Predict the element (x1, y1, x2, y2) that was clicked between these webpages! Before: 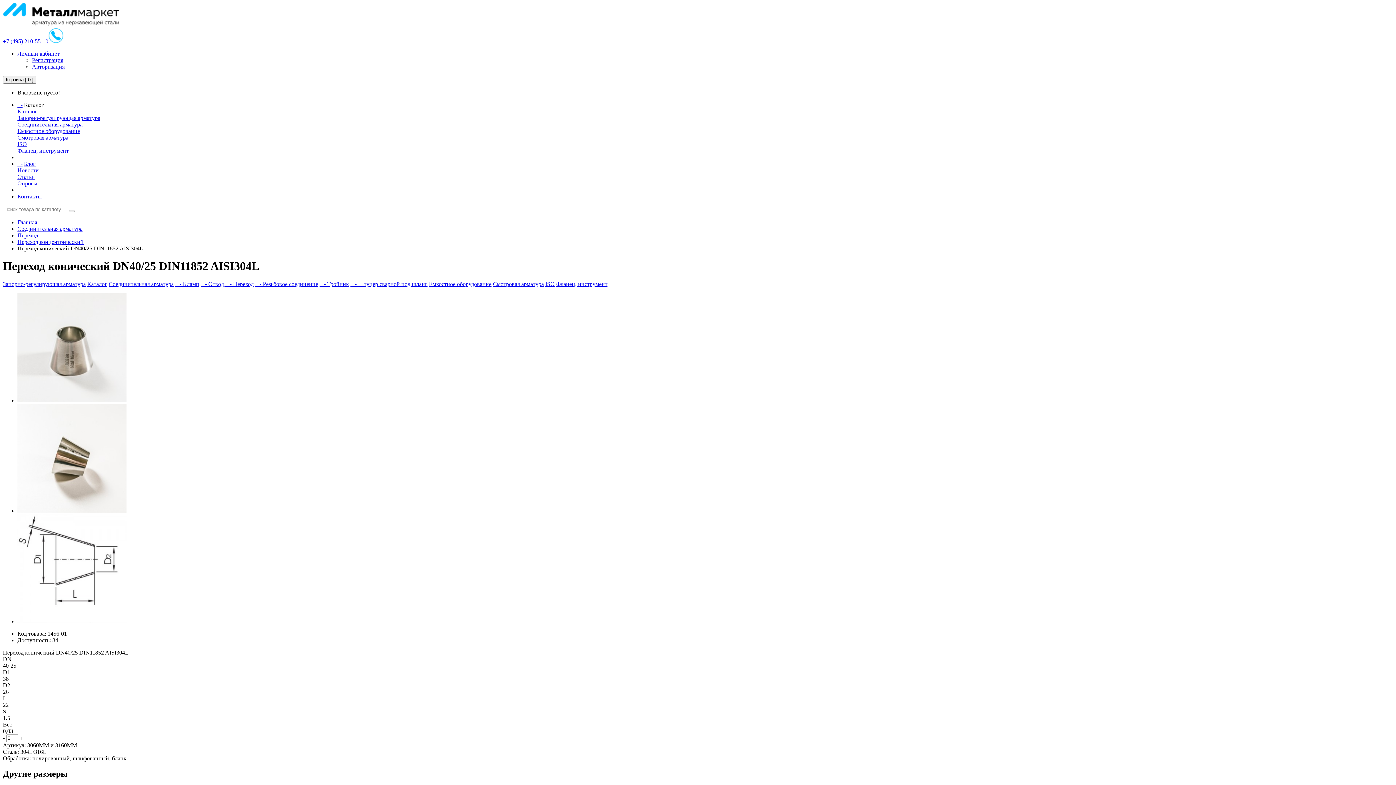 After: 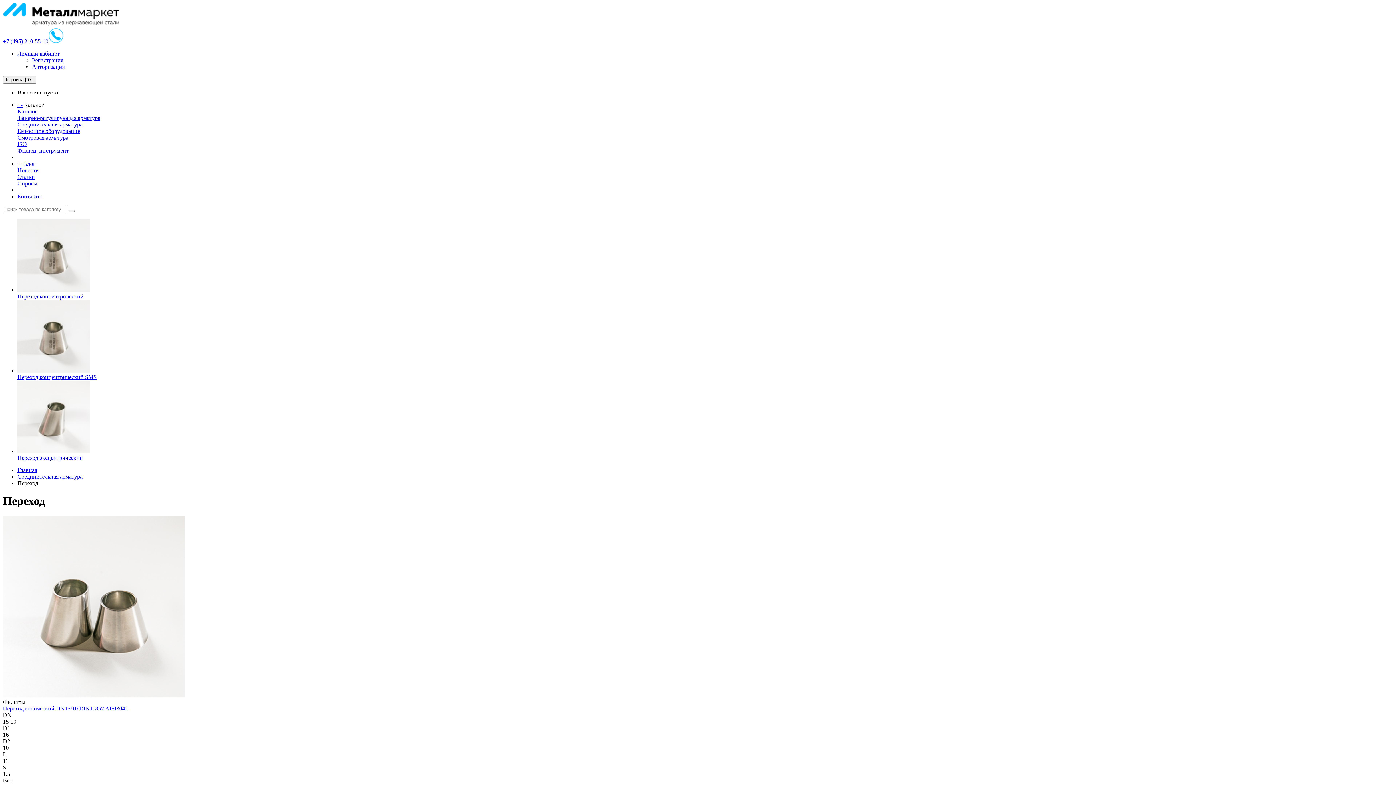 Action: bbox: (17, 232, 38, 238) label: Переход